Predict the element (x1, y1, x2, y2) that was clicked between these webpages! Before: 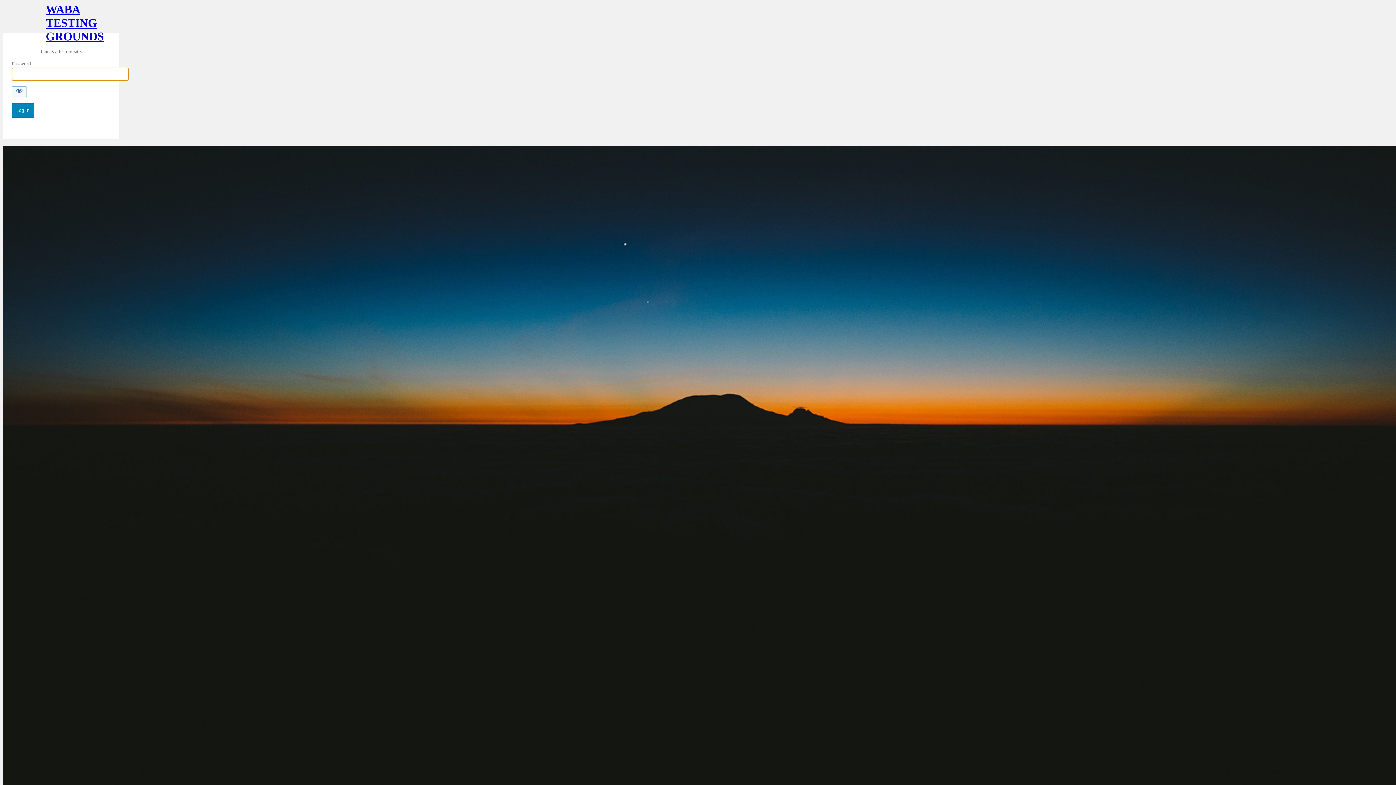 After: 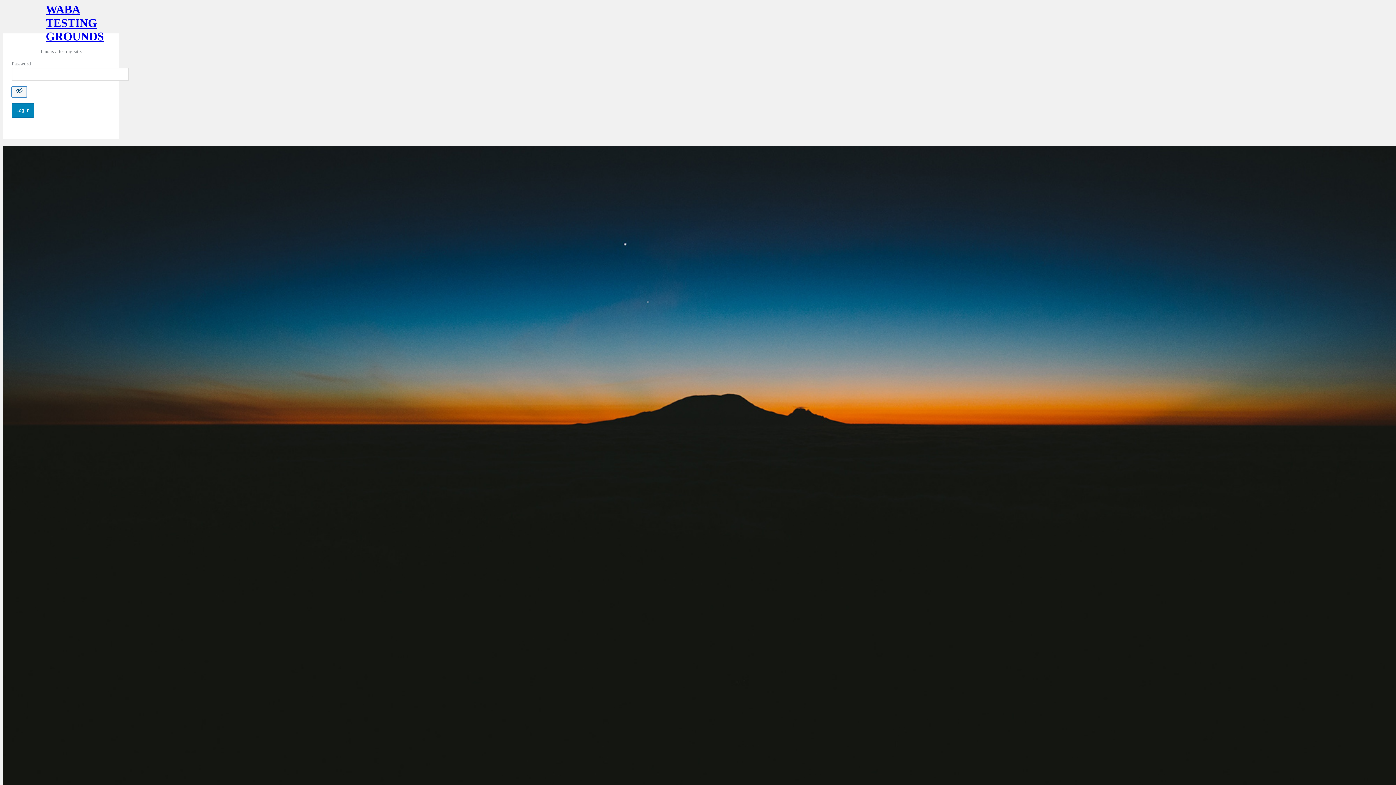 Action: label: Show password bbox: (11, 86, 26, 97)